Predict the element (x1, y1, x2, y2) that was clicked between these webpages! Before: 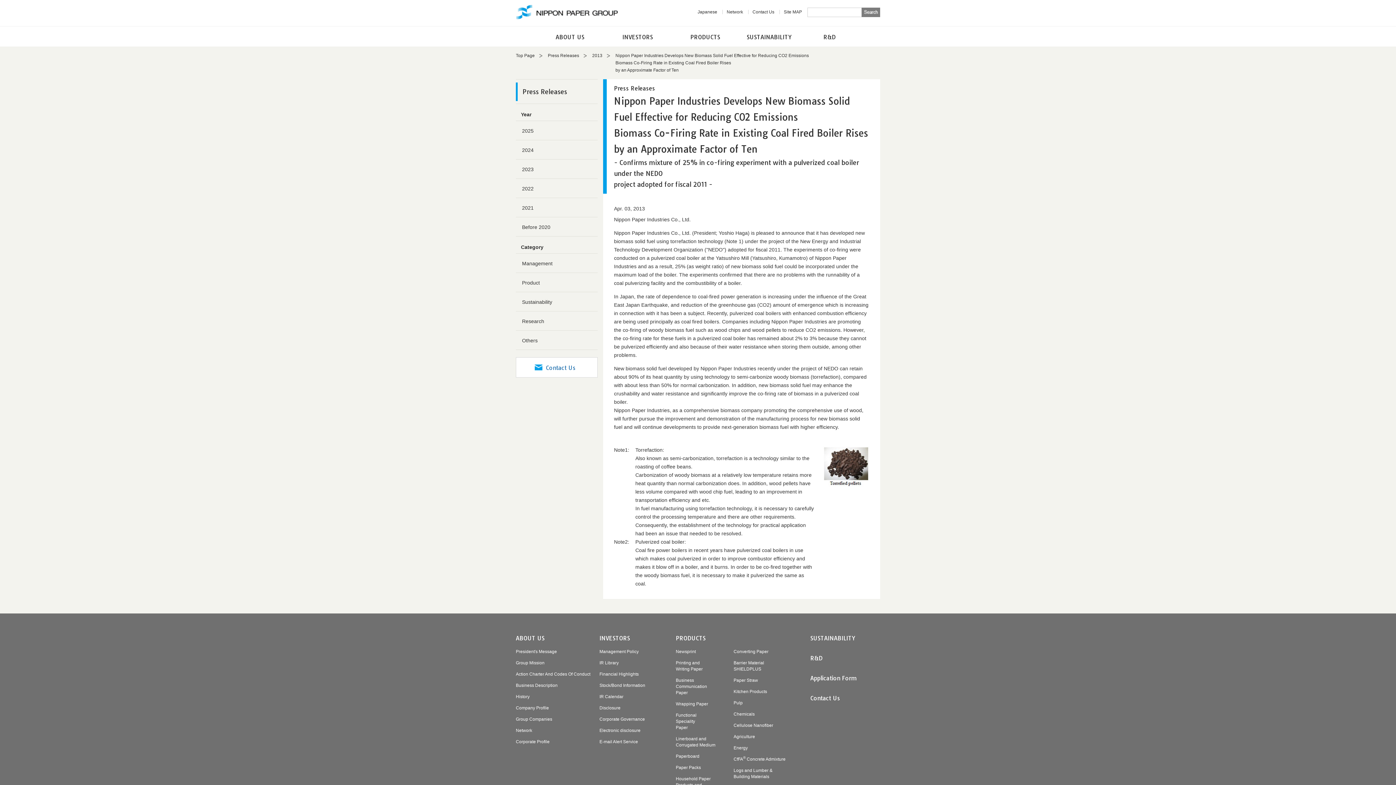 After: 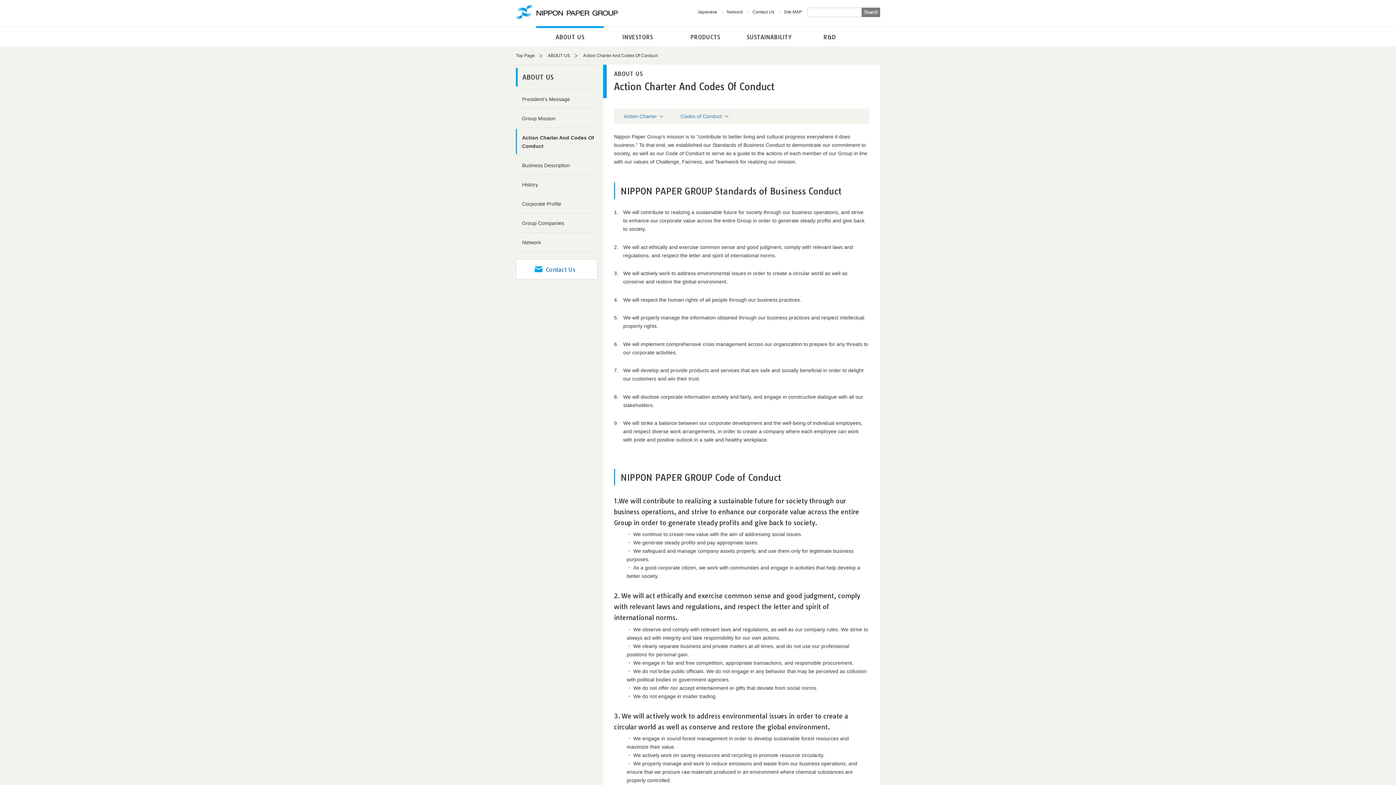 Action: bbox: (516, 672, 590, 677) label: Action Charter And Codes Of Conduct